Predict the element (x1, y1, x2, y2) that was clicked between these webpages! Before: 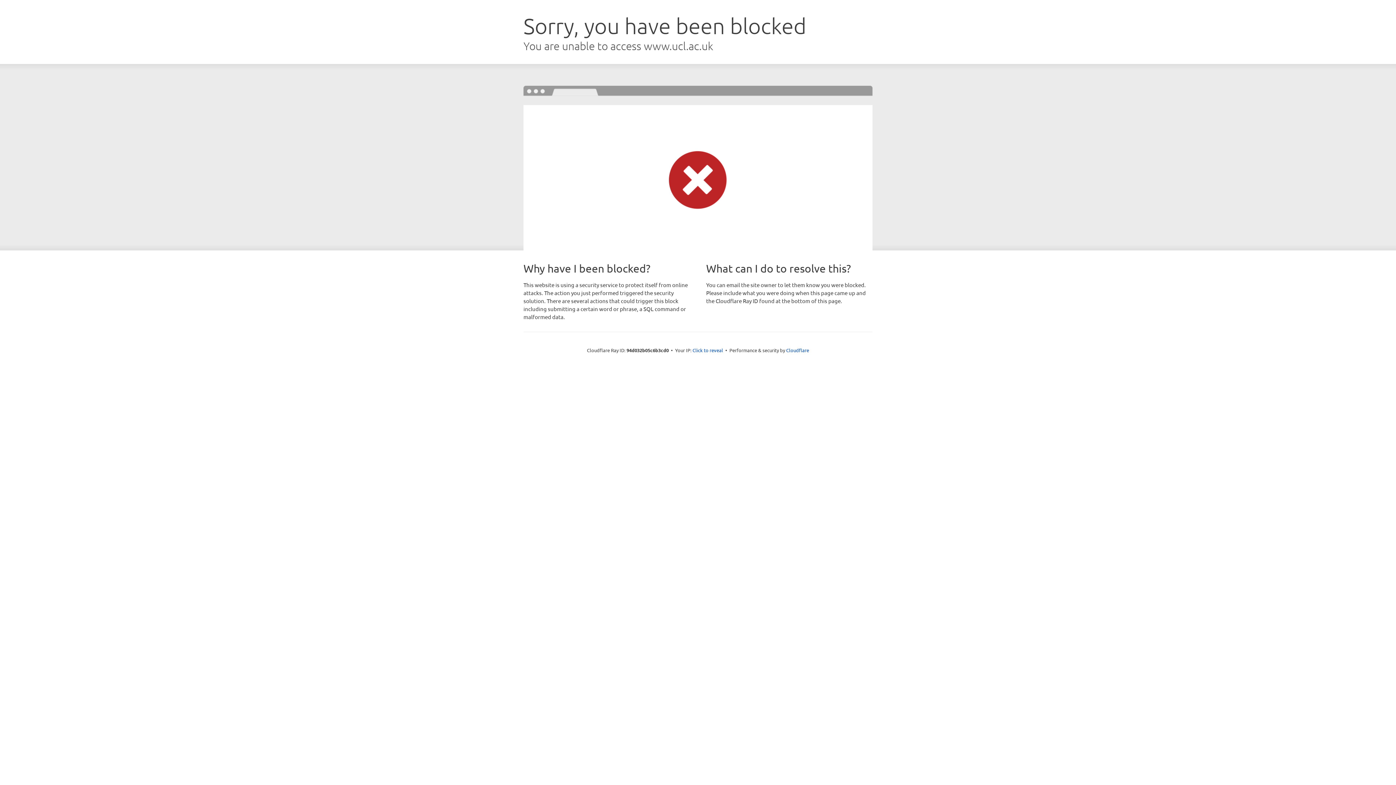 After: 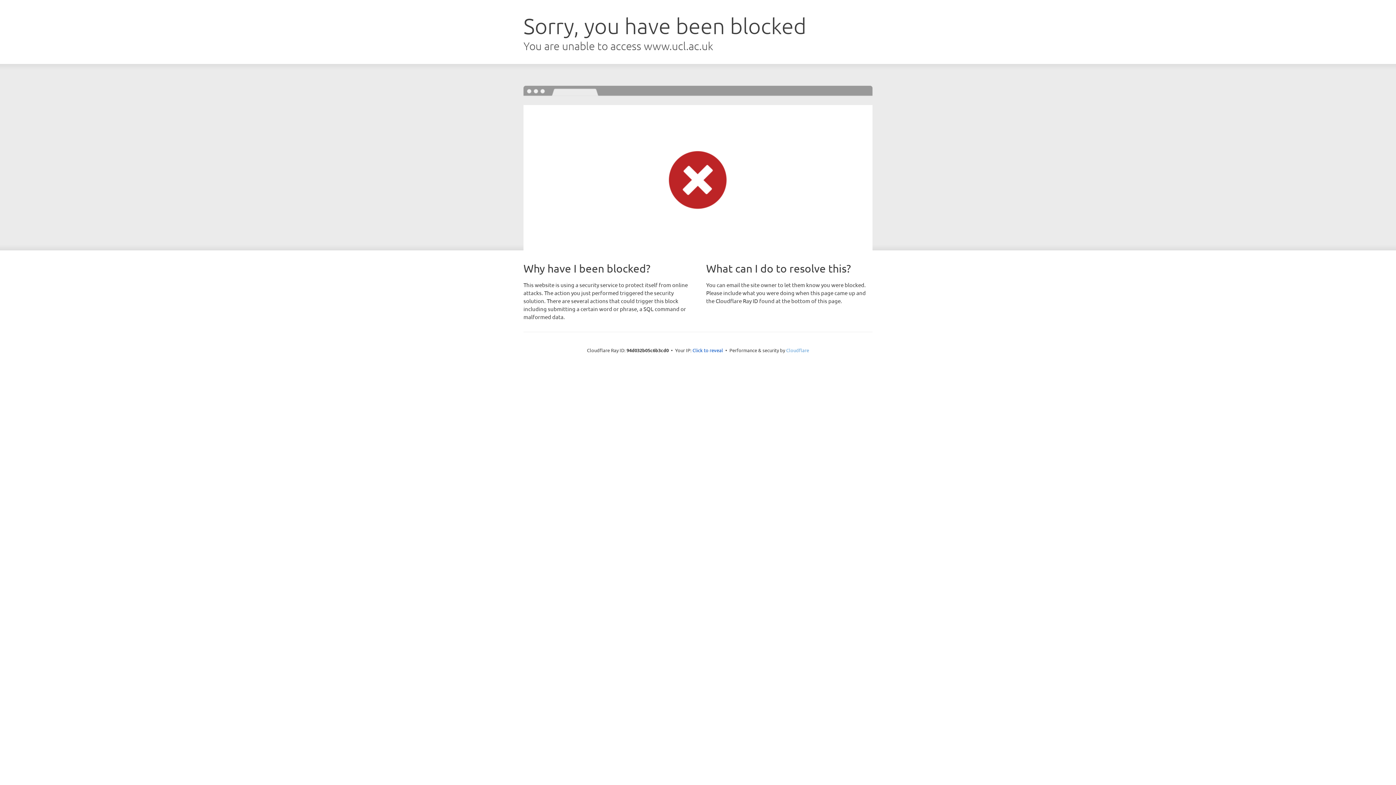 Action: label: Cloudflare bbox: (786, 347, 809, 353)